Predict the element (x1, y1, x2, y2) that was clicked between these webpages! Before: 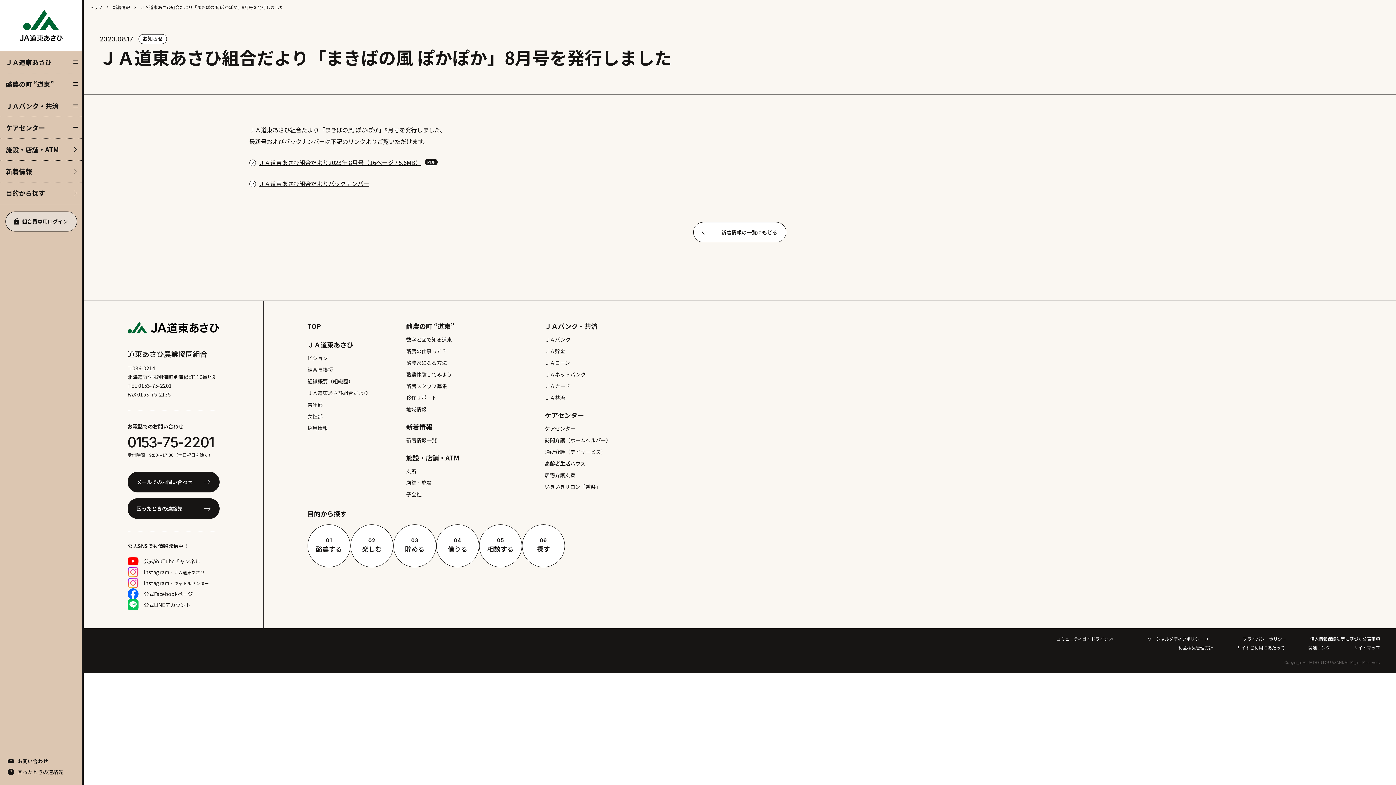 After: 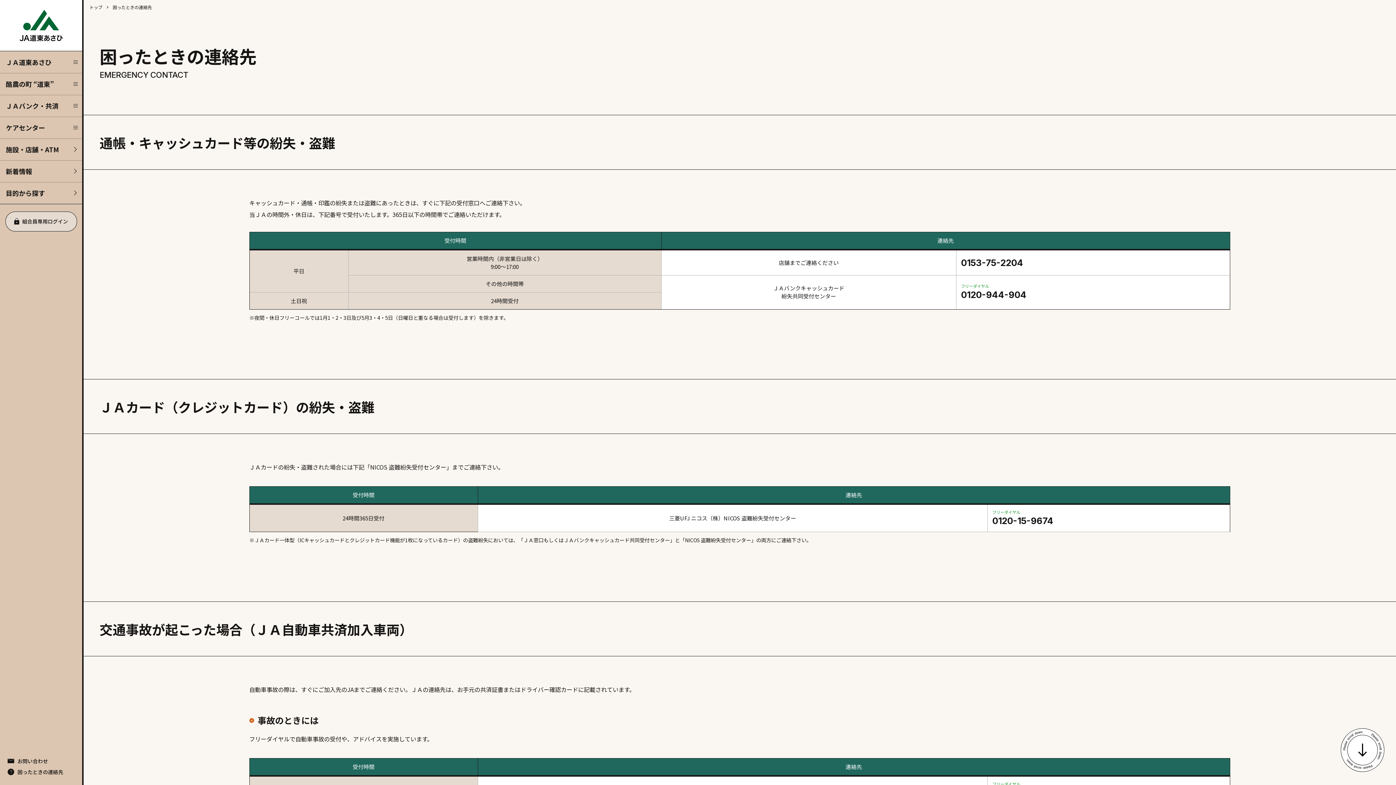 Action: bbox: (127, 498, 219, 519) label: 困ったときの連絡先